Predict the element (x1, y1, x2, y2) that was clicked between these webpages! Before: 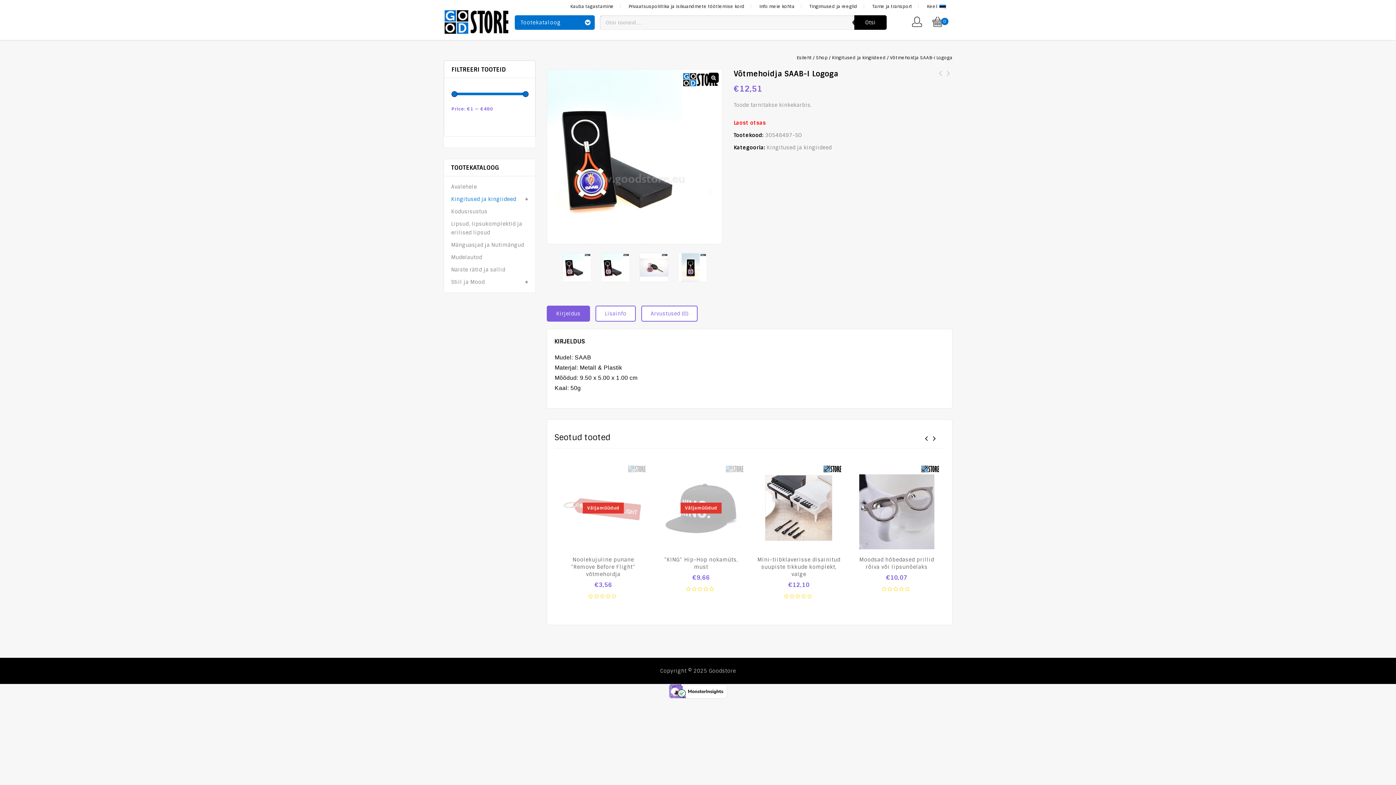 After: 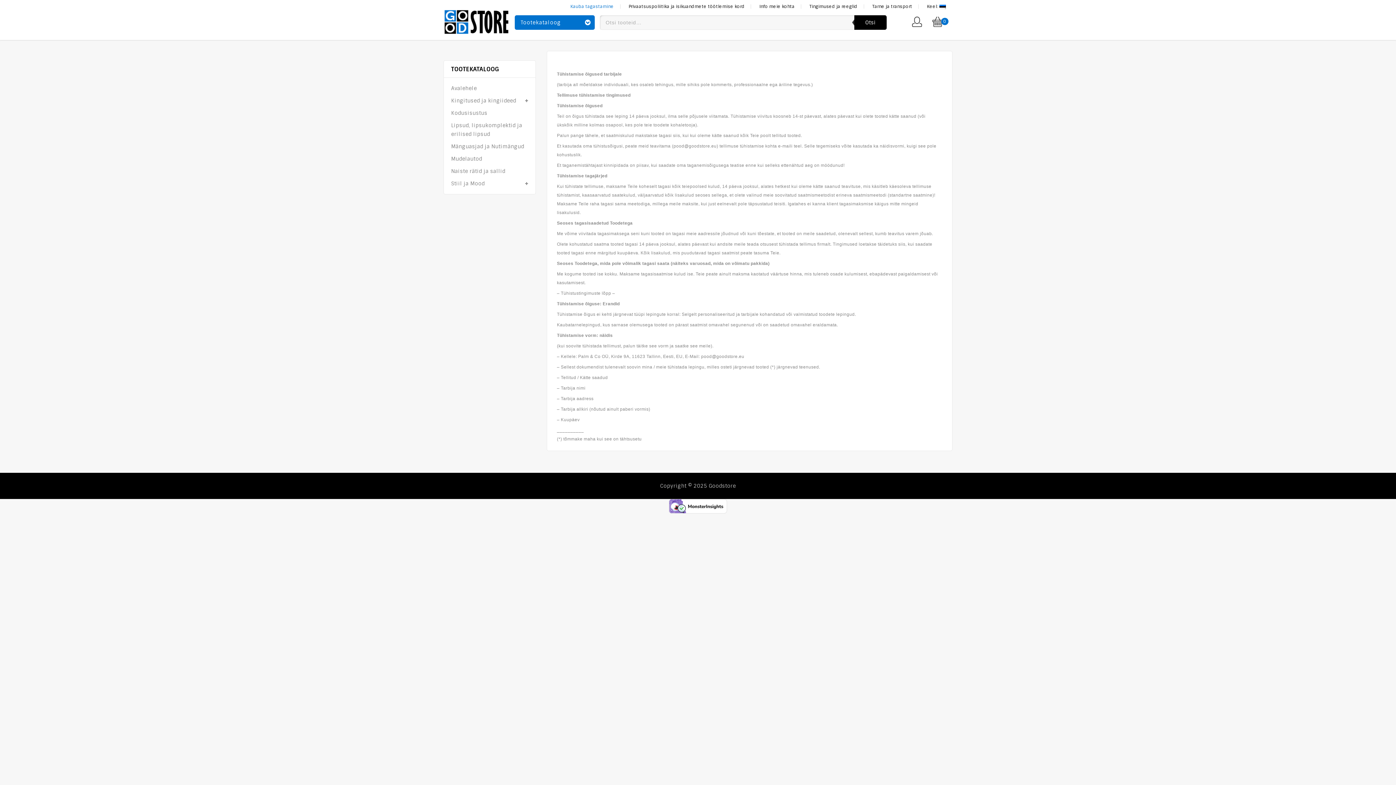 Action: label: Kauba tagastamine bbox: (563, 0, 620, 13)